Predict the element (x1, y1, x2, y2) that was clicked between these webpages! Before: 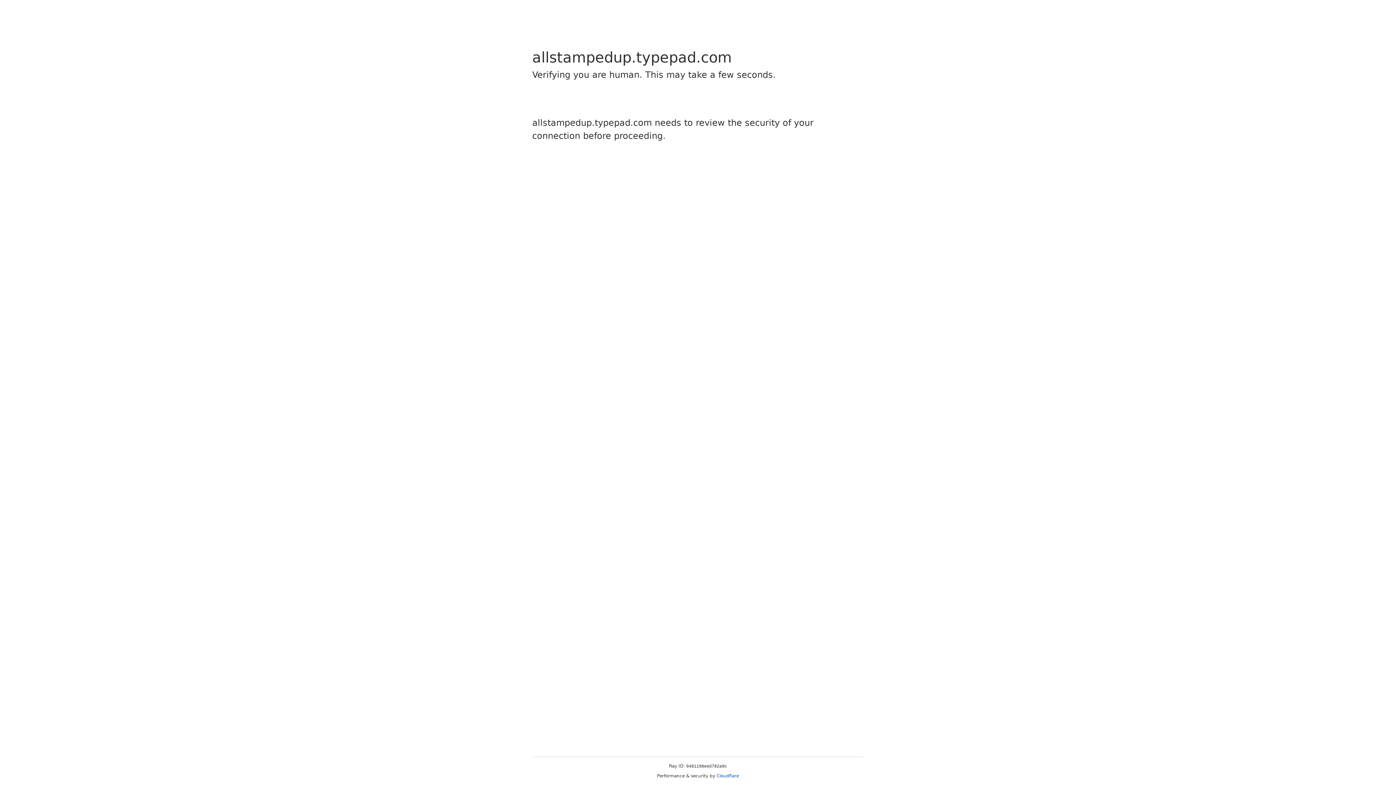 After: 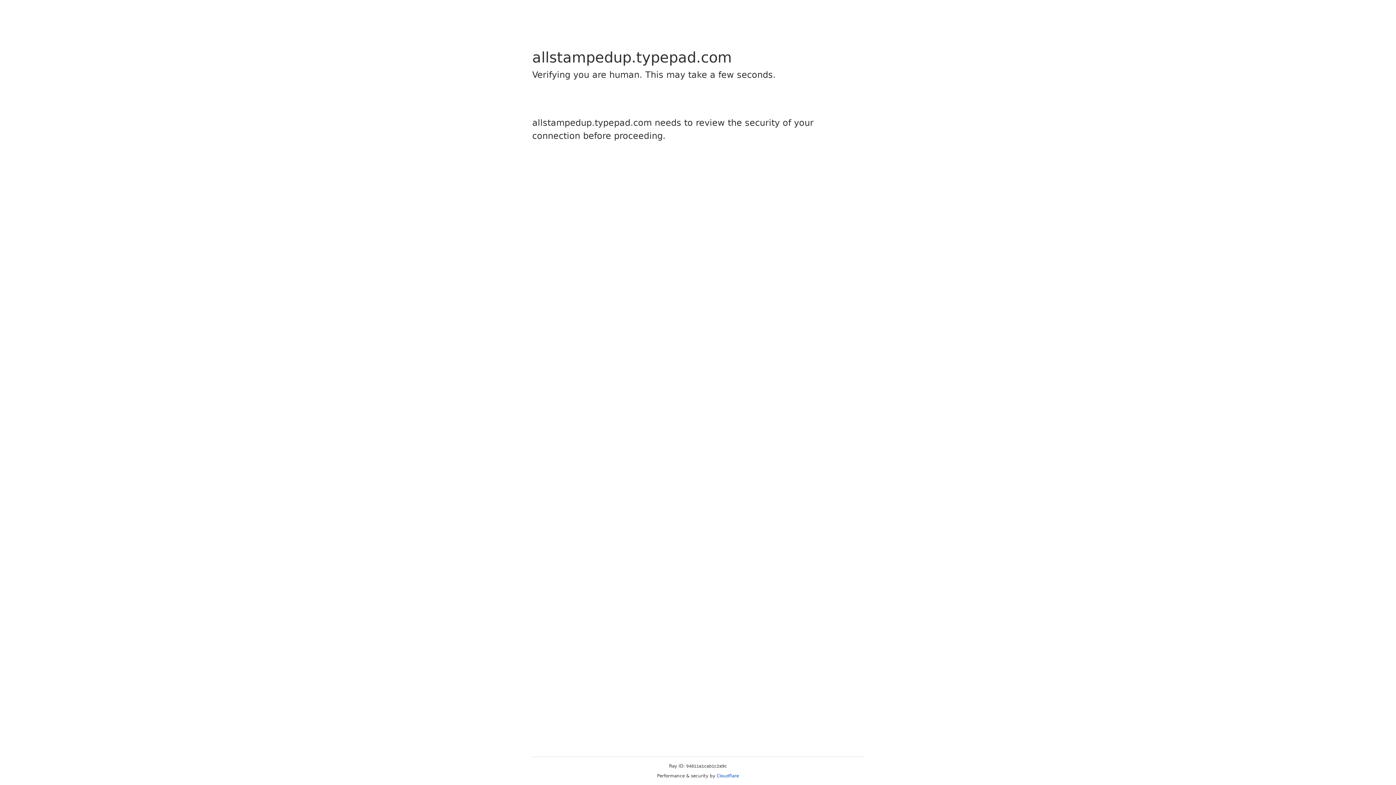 Action: bbox: (716, 773, 739, 778) label: Cloudflare